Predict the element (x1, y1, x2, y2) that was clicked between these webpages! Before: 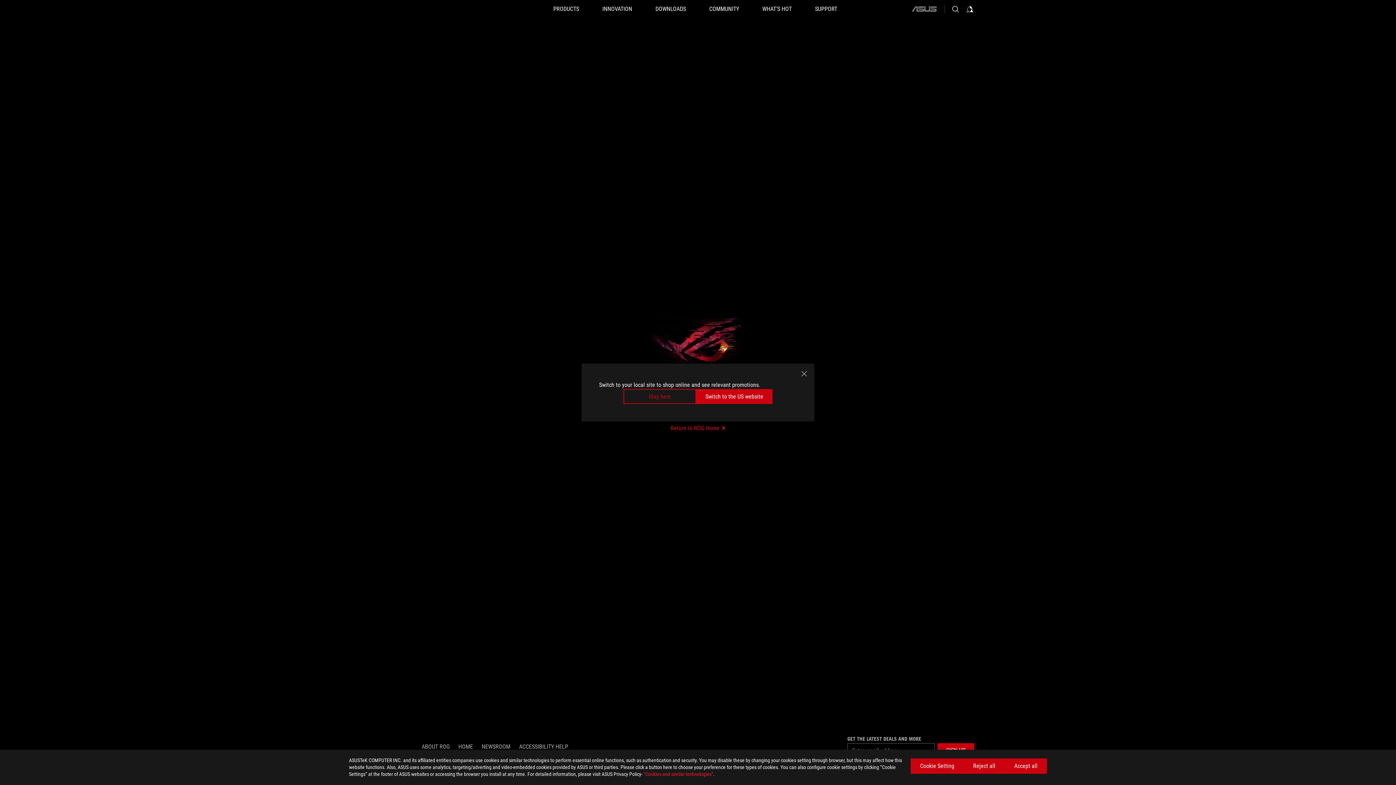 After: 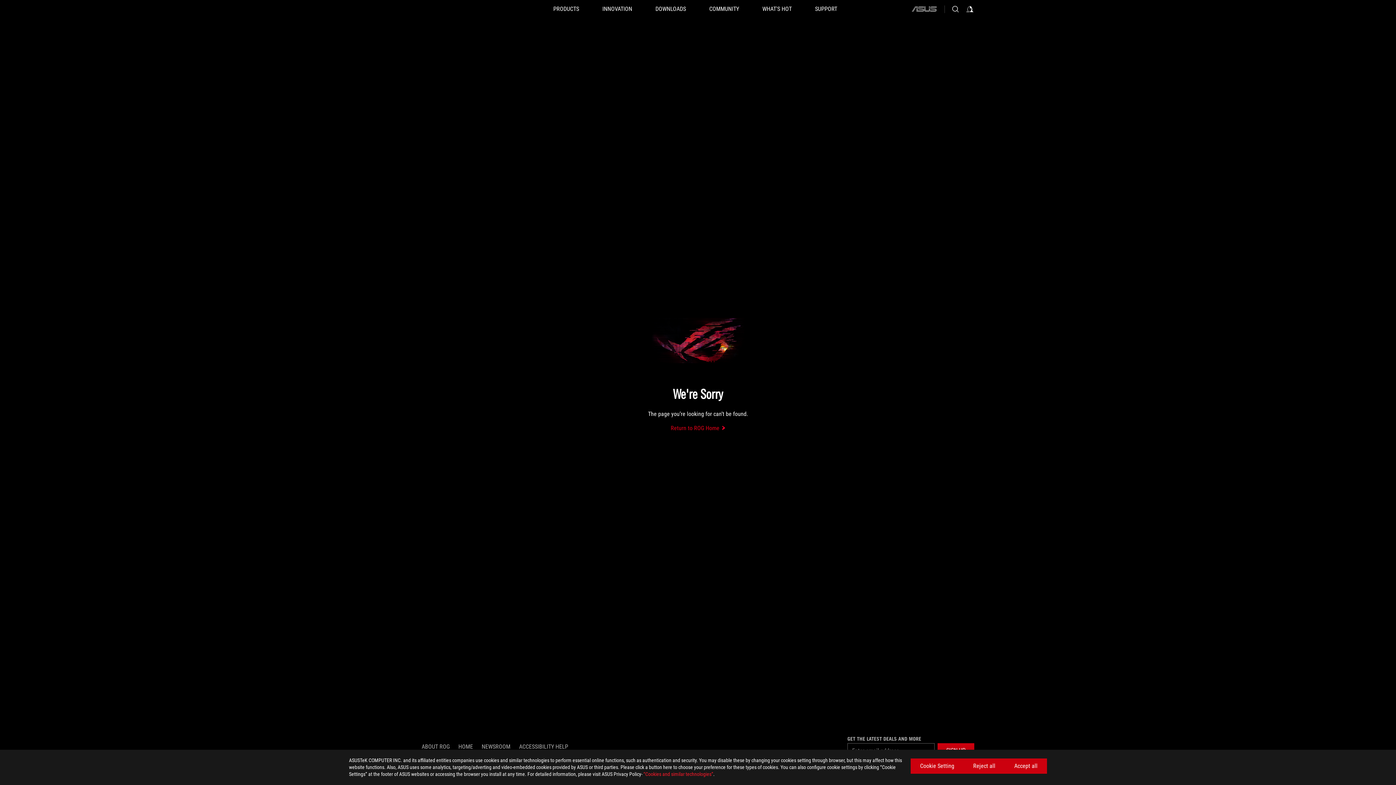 Action: label: Stay here bbox: (623, 389, 696, 404)